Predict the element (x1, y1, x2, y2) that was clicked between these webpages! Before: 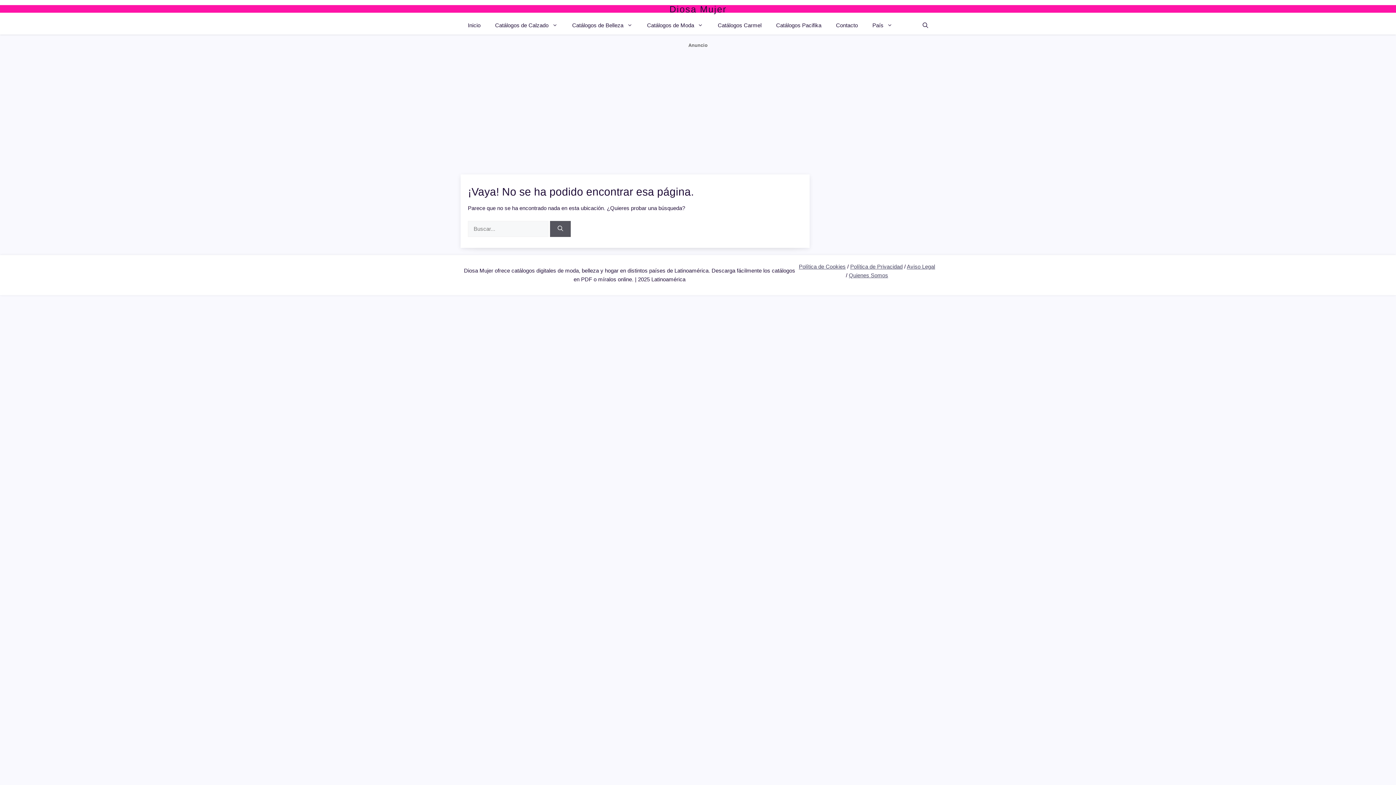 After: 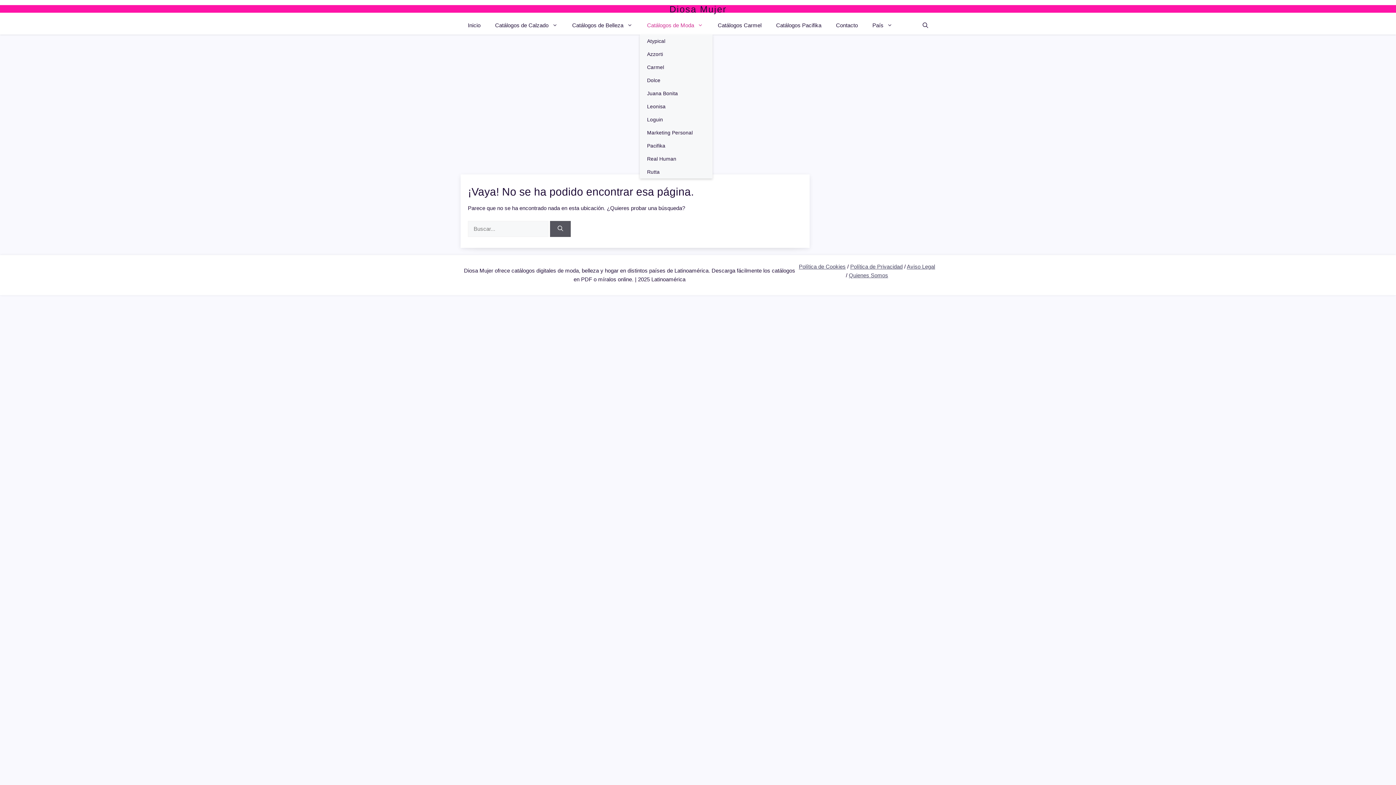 Action: bbox: (639, 16, 710, 34) label: Catálogos de Moda